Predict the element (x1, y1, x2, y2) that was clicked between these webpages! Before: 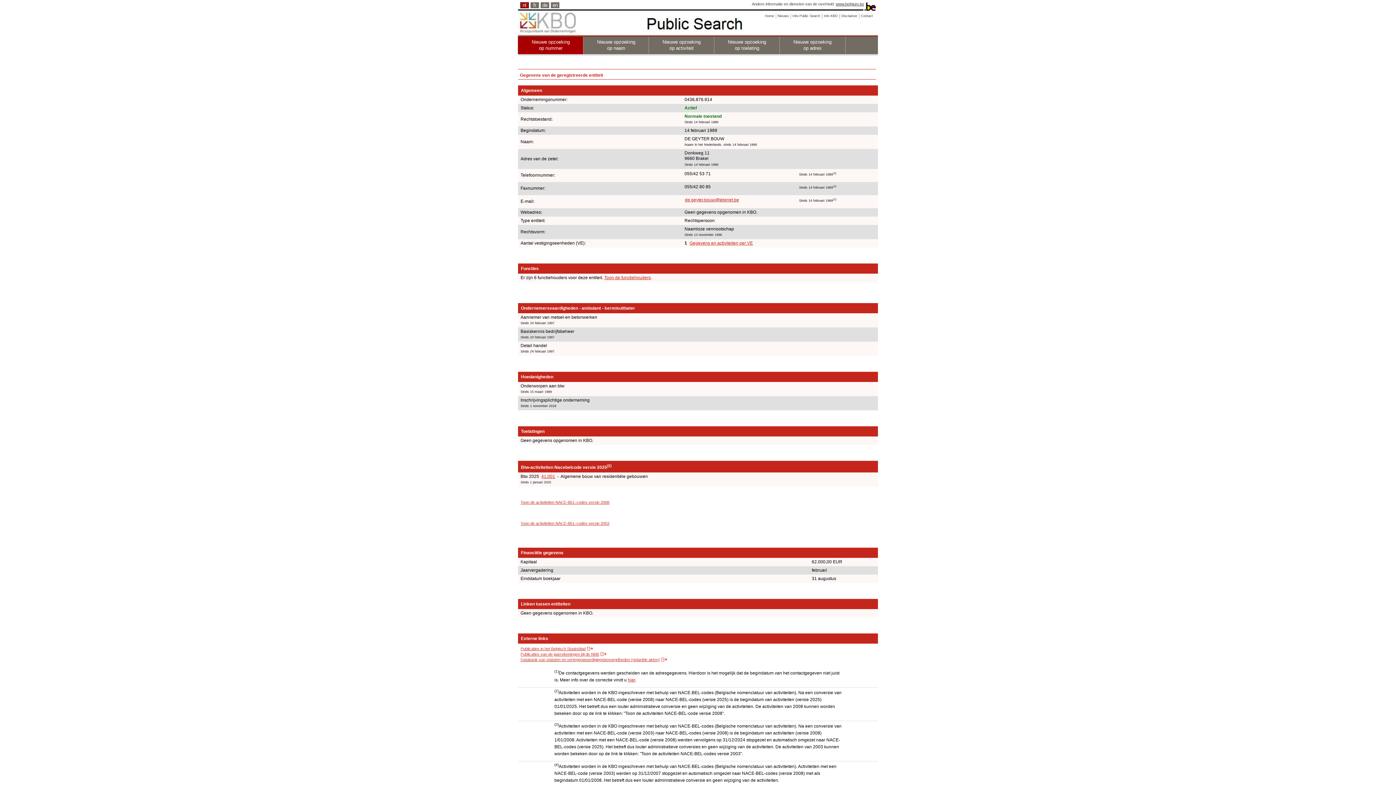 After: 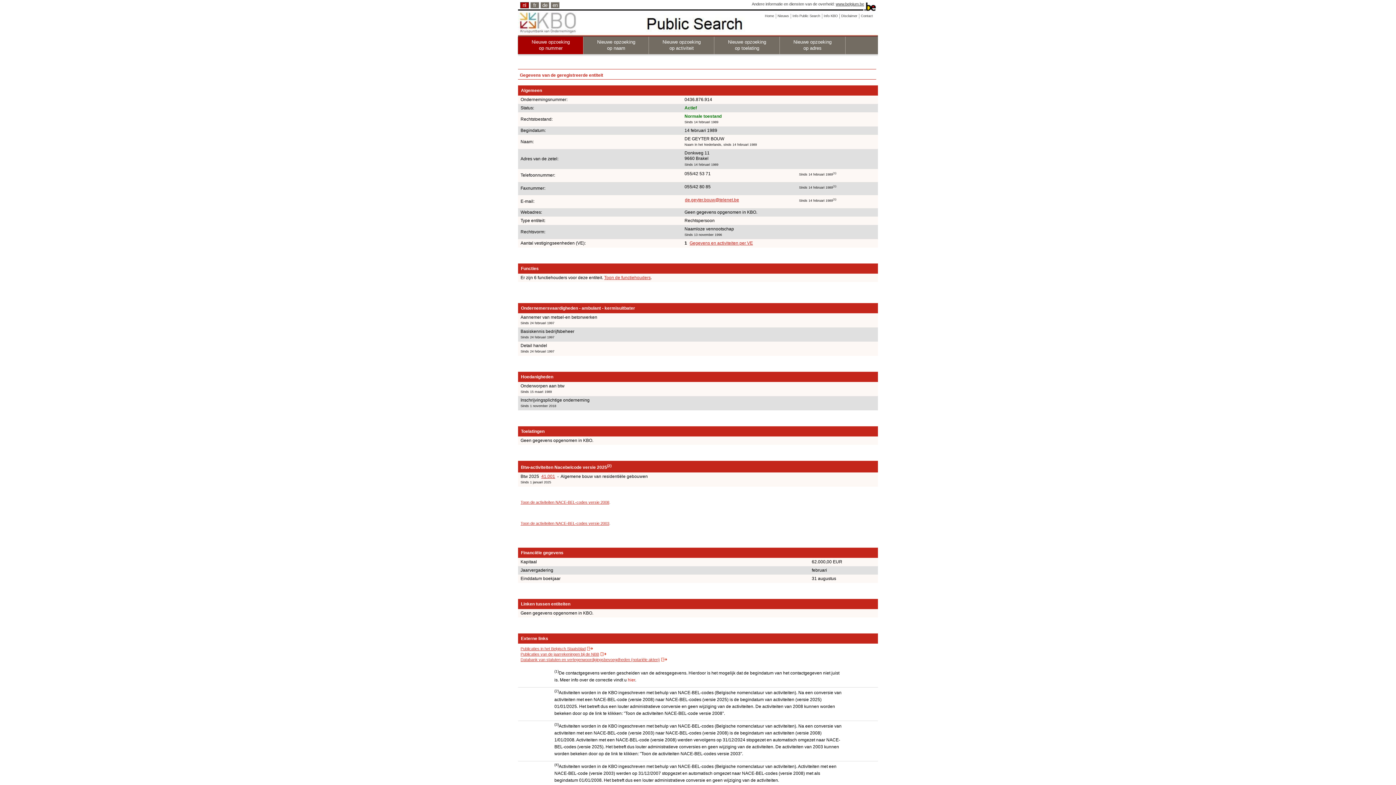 Action: bbox: (628, 677, 635, 683) label: hier